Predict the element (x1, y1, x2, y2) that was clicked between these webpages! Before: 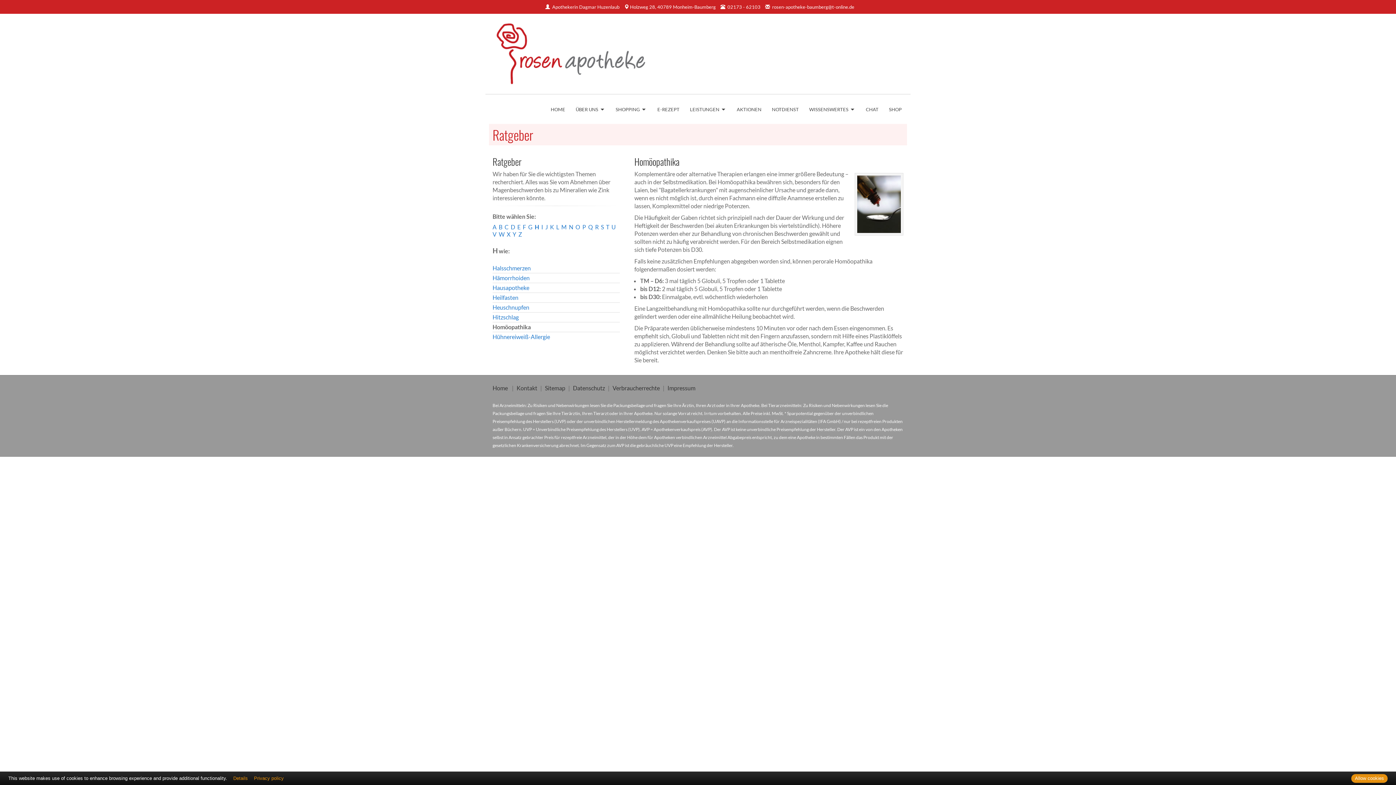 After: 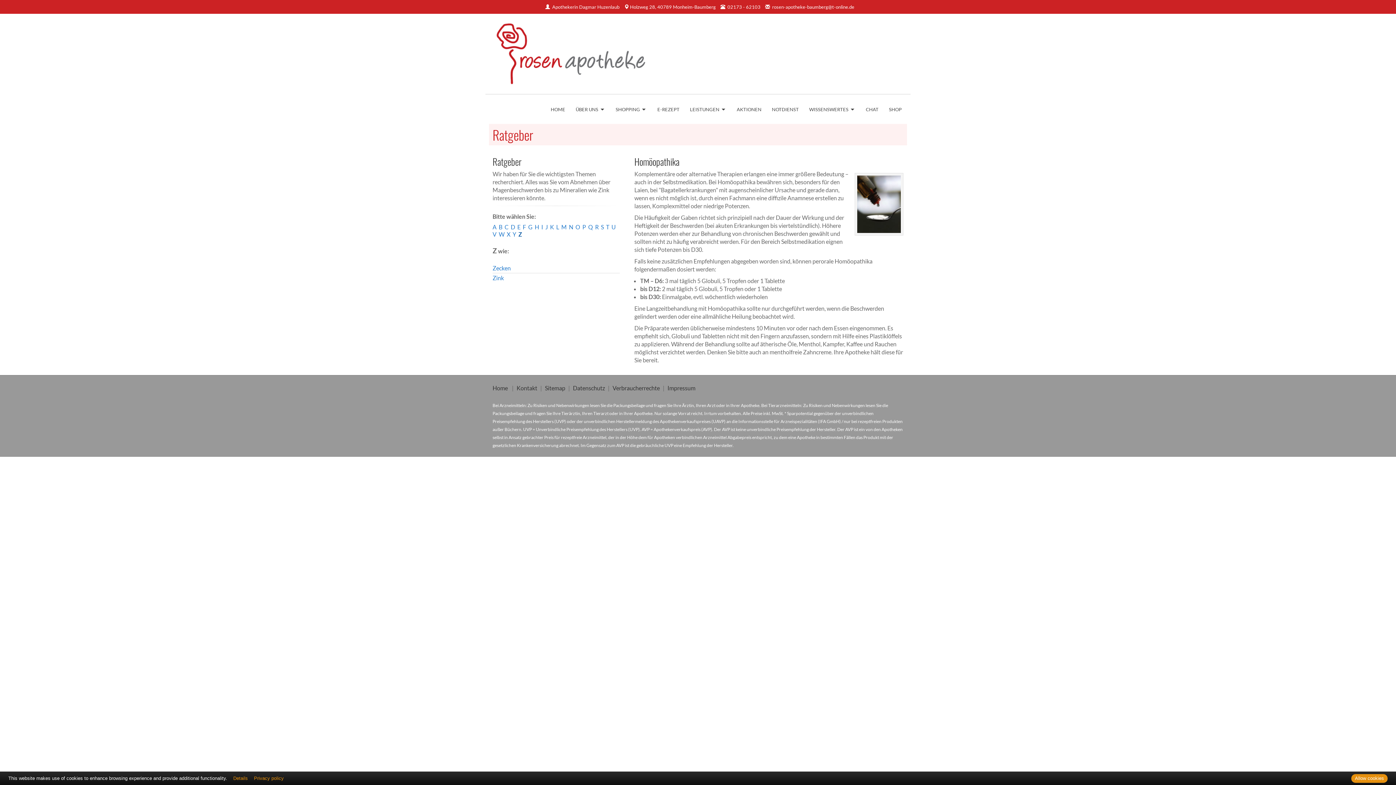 Action: bbox: (518, 230, 522, 237) label: Z